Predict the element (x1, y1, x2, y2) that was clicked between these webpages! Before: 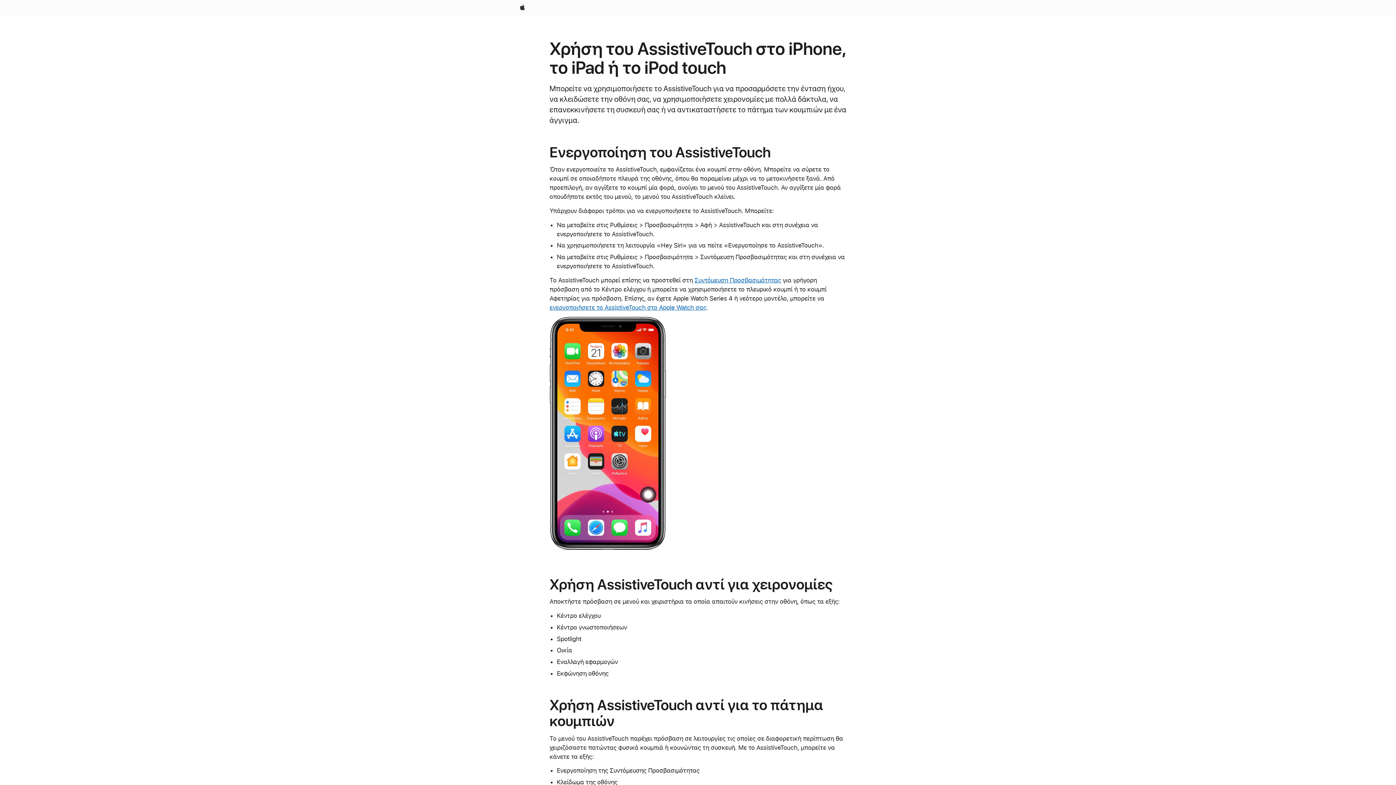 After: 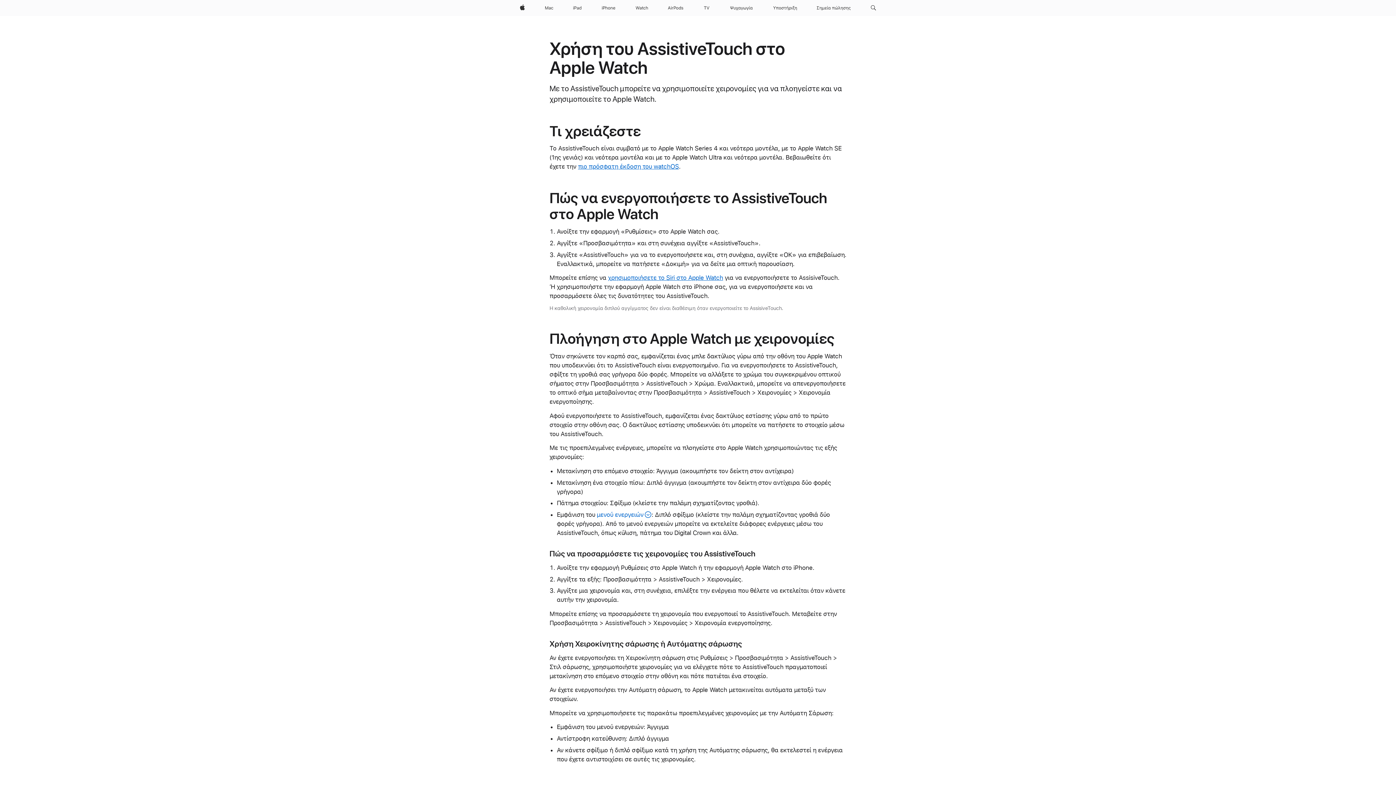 Action: label: ενεργοποιήσετε το AssistiveTouch στο Apple Watch σας bbox: (549, 303, 706, 311)